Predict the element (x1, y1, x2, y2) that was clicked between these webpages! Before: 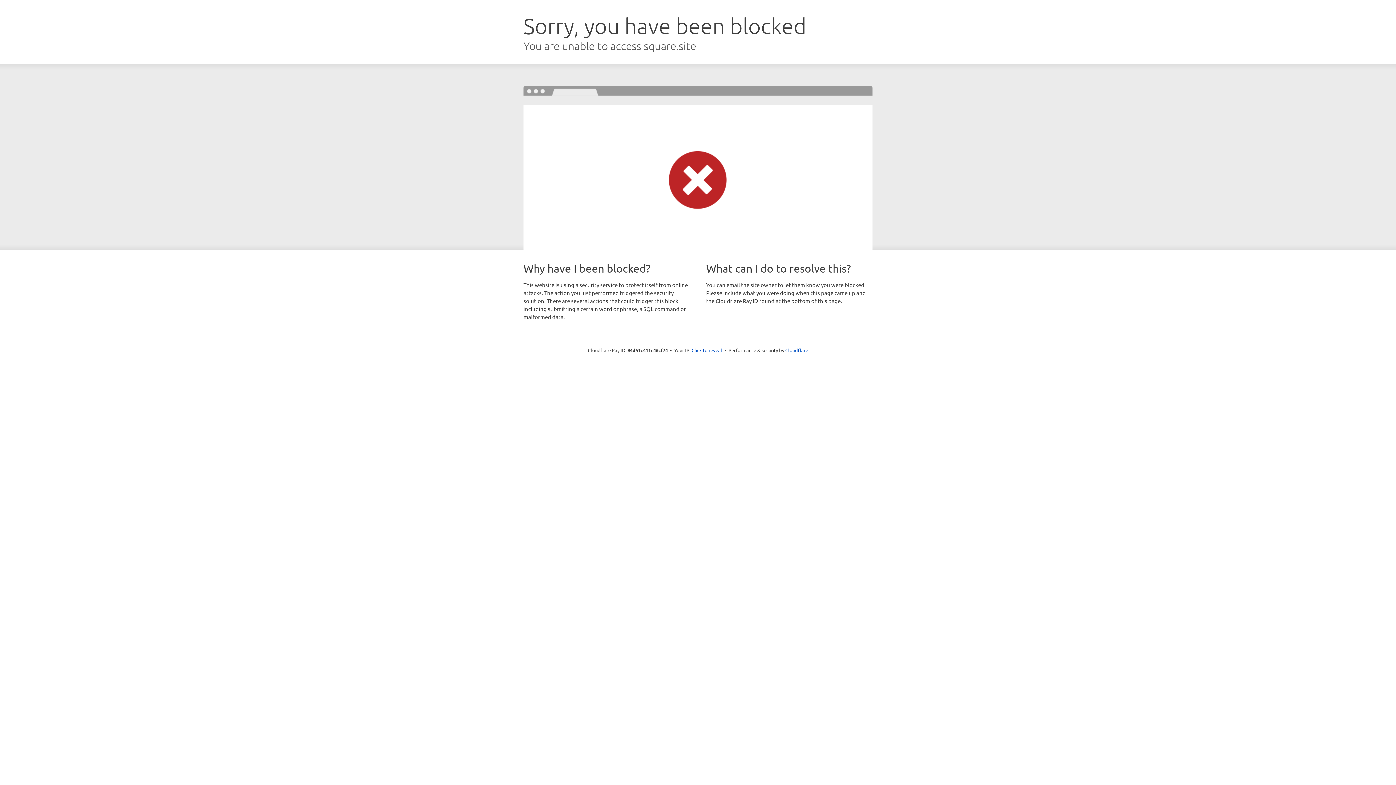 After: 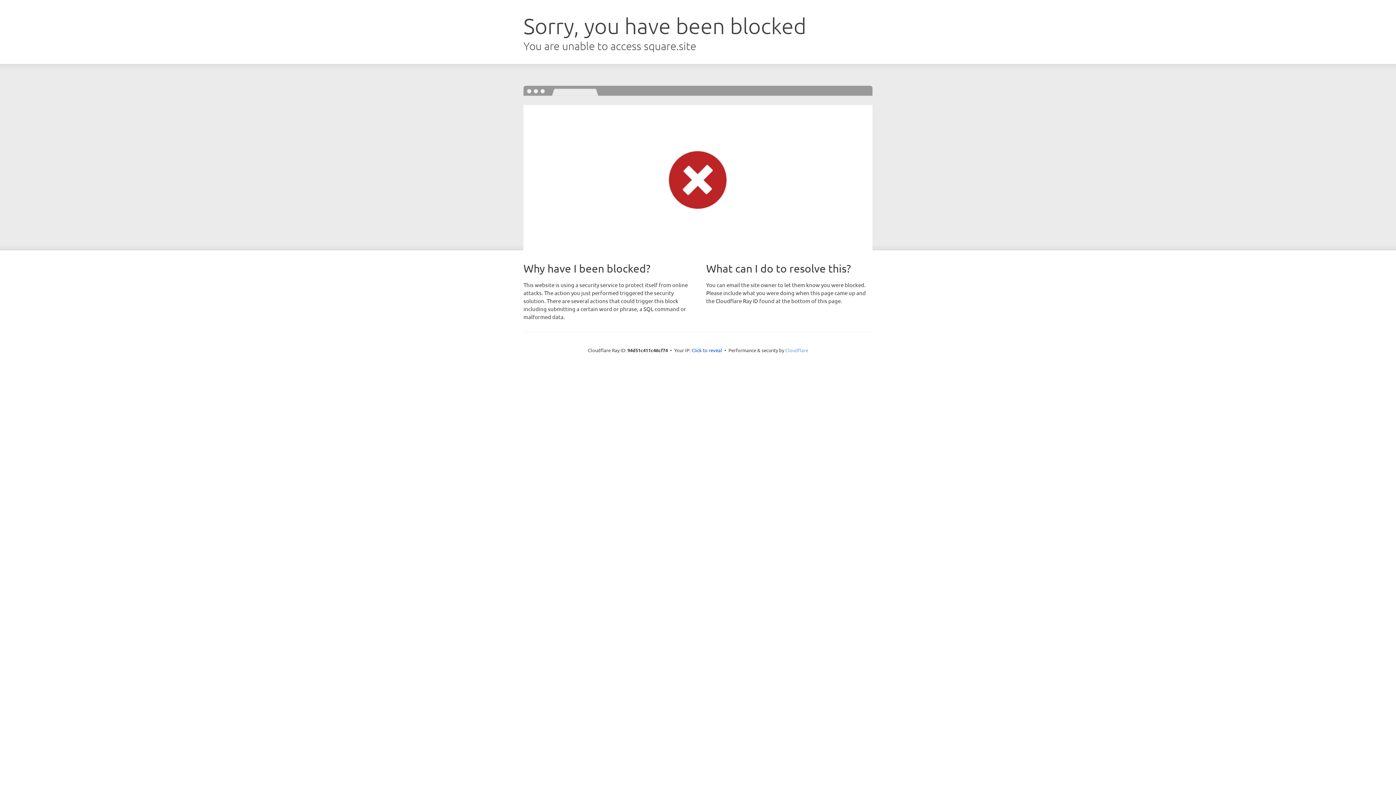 Action: bbox: (785, 347, 808, 353) label: Cloudflare